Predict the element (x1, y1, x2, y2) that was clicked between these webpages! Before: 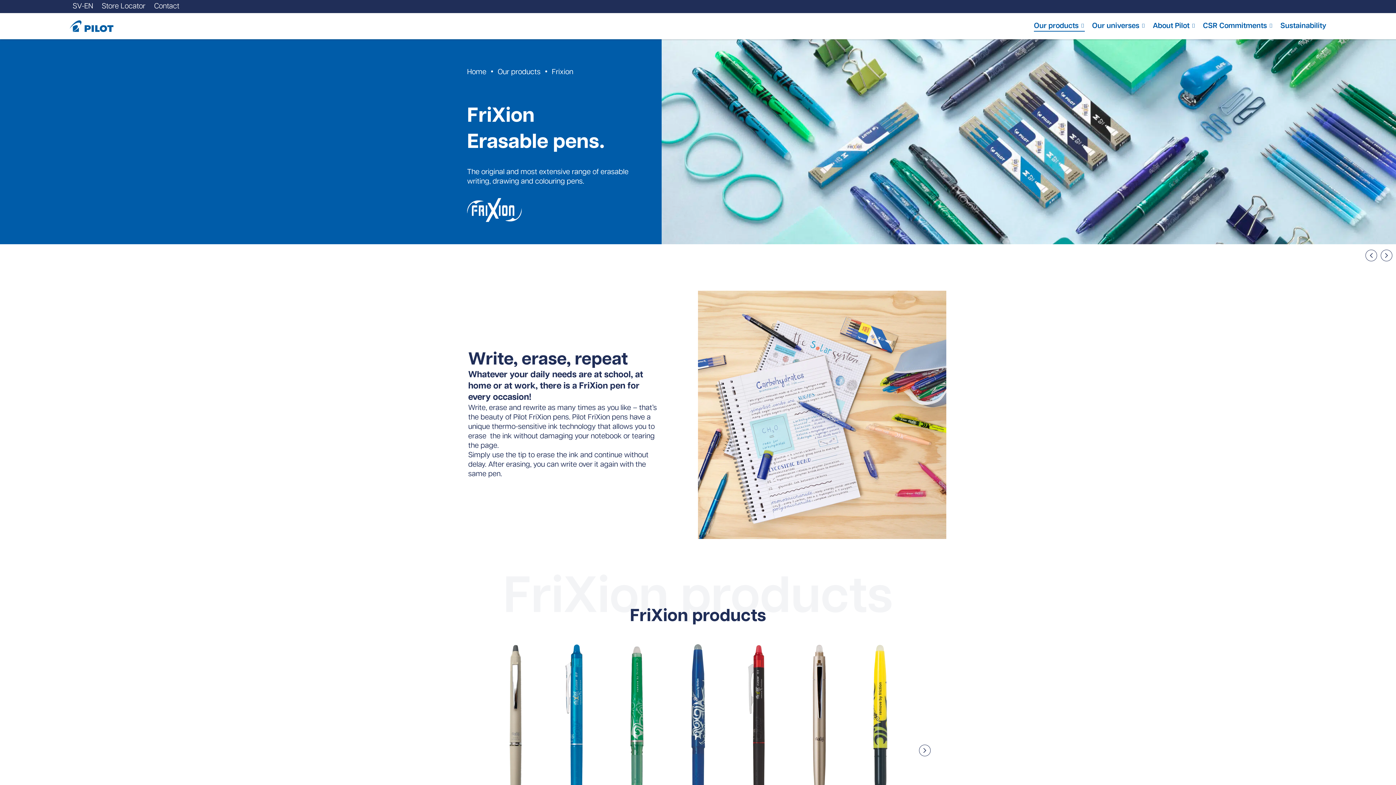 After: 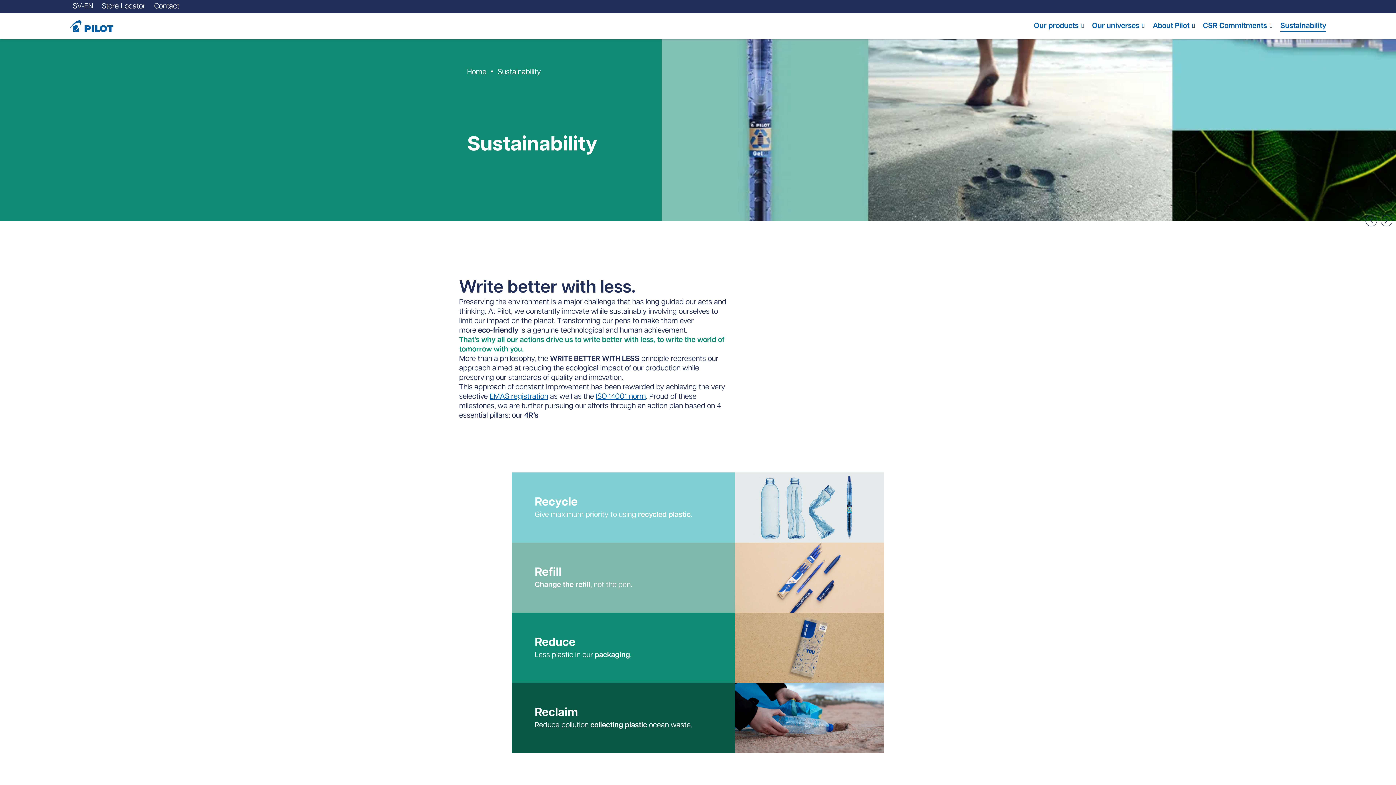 Action: bbox: (1280, 21, 1326, 30) label: Sustainability